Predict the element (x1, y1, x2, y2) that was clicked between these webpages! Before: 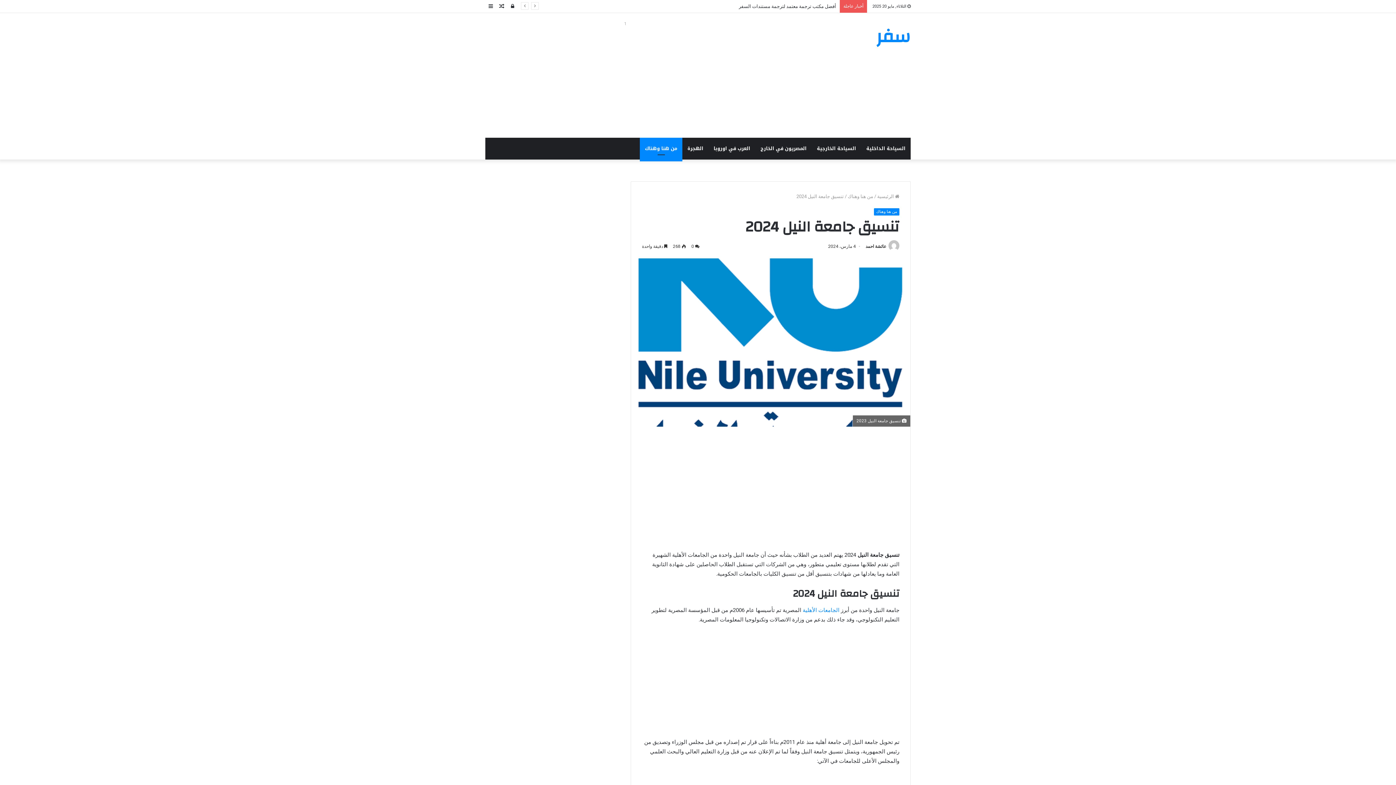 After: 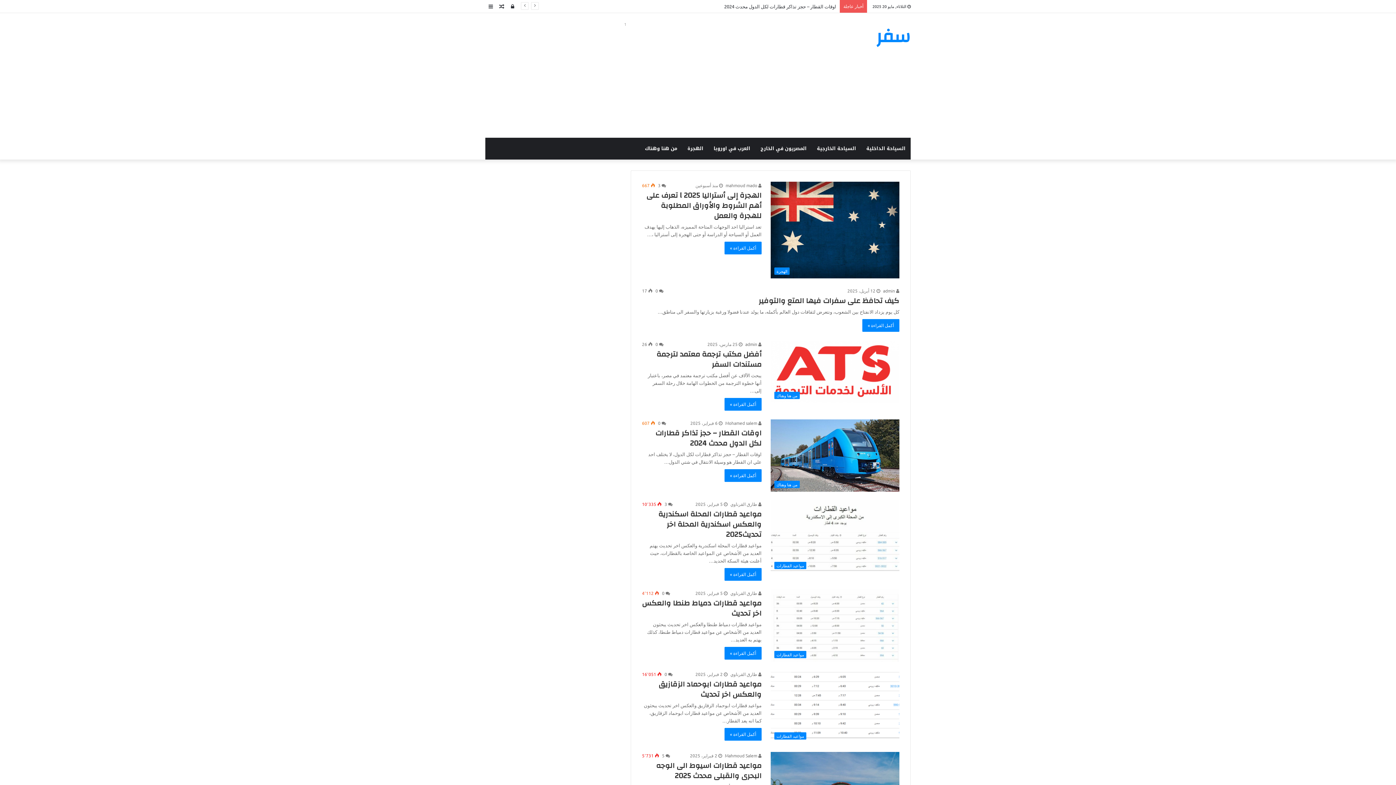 Action: bbox: (877, 193, 899, 199) label:  الرئيسية